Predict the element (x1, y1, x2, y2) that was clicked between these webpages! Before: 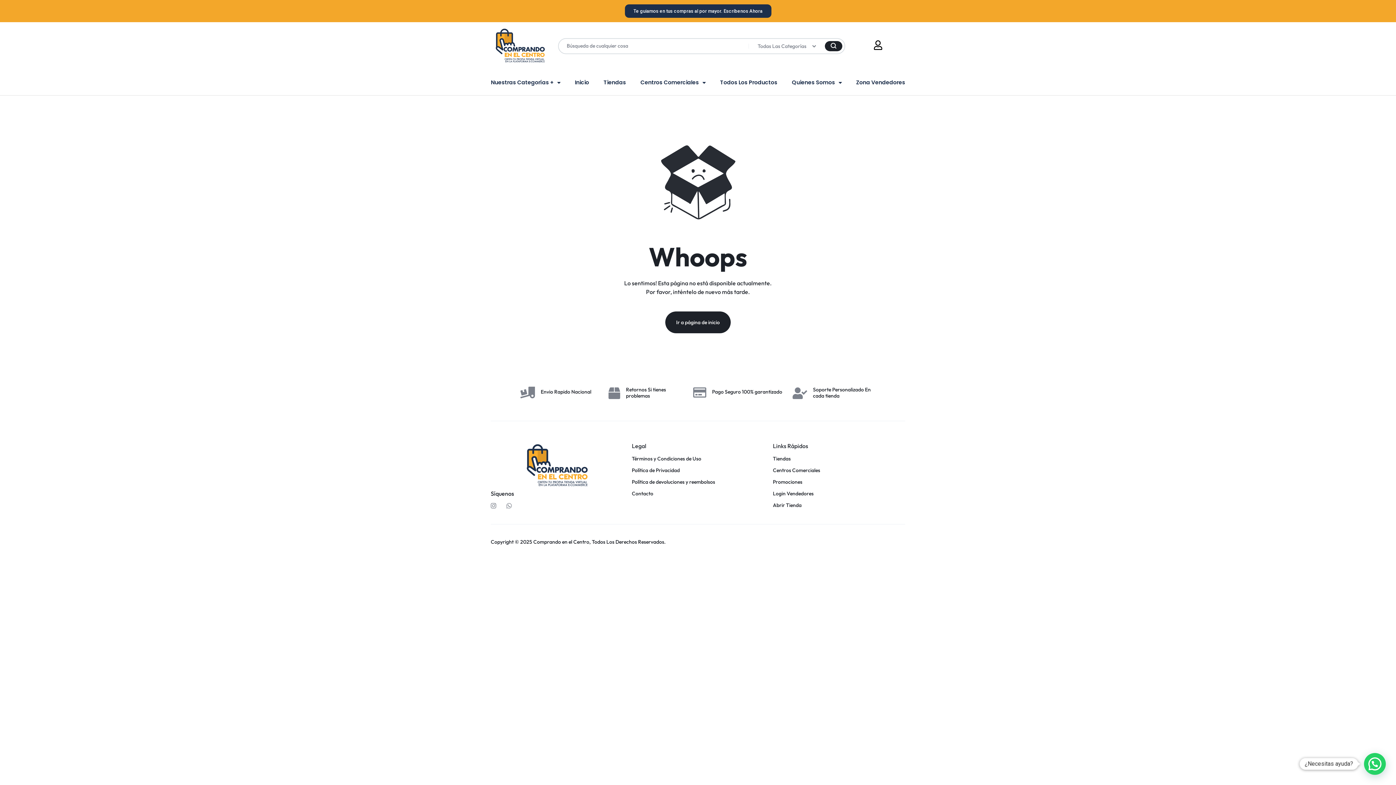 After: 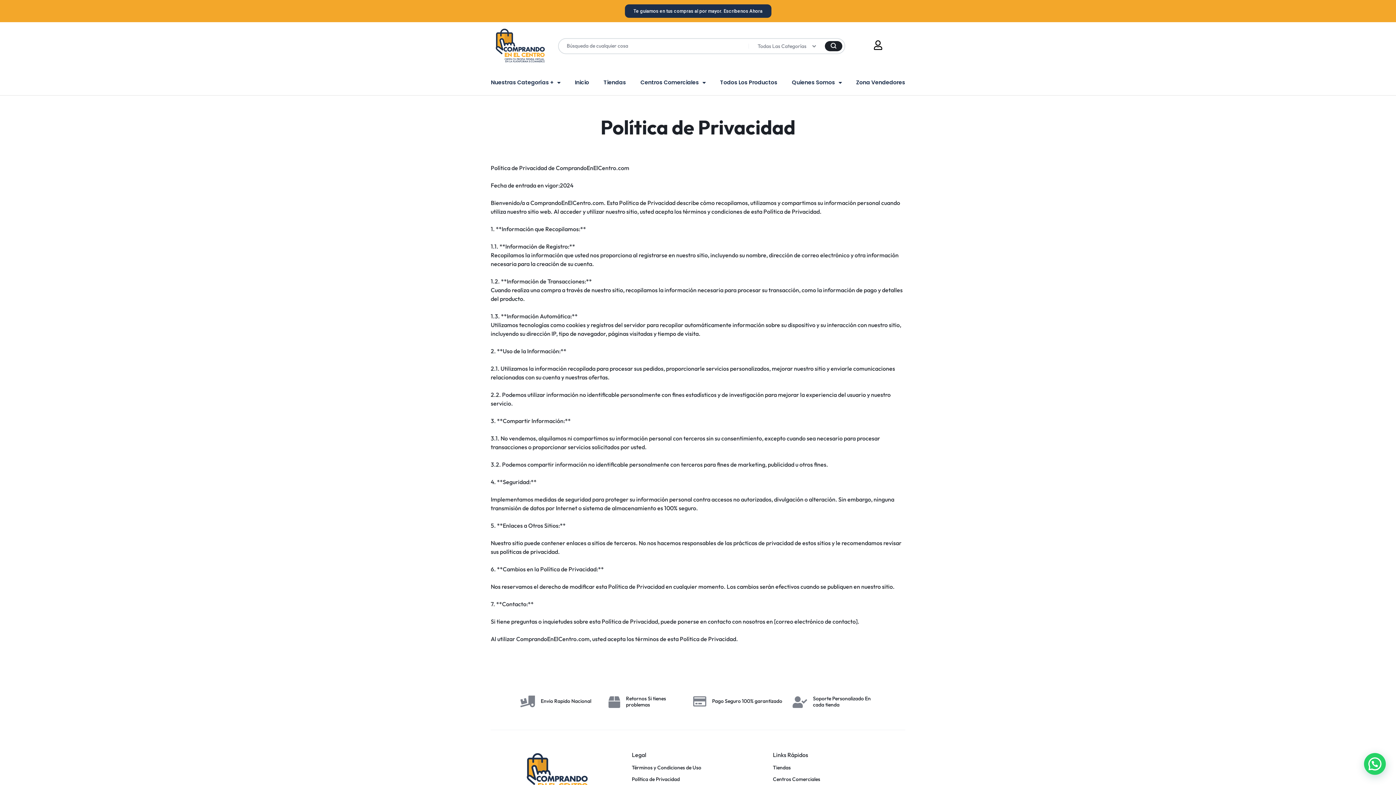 Action: bbox: (631, 467, 679, 473) label: Política de Privacidad